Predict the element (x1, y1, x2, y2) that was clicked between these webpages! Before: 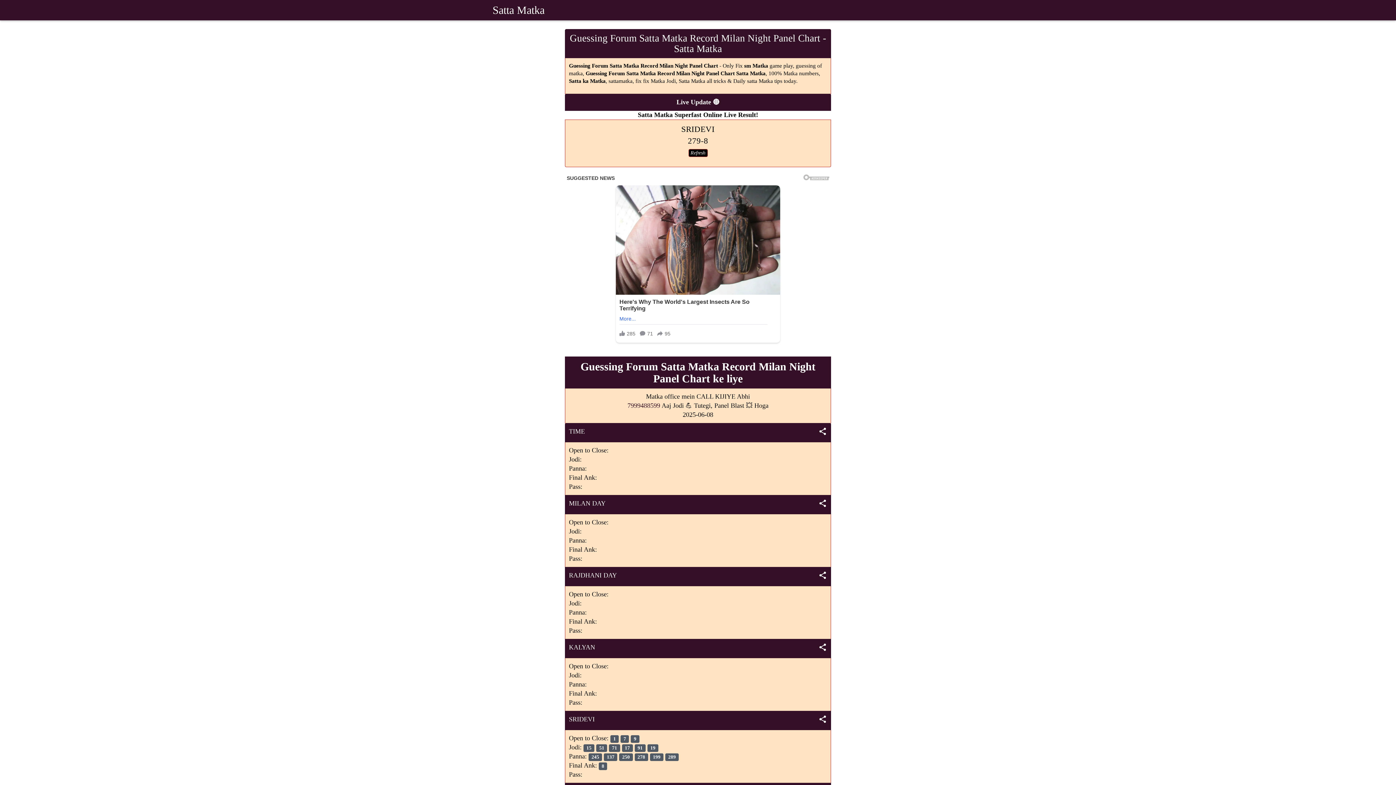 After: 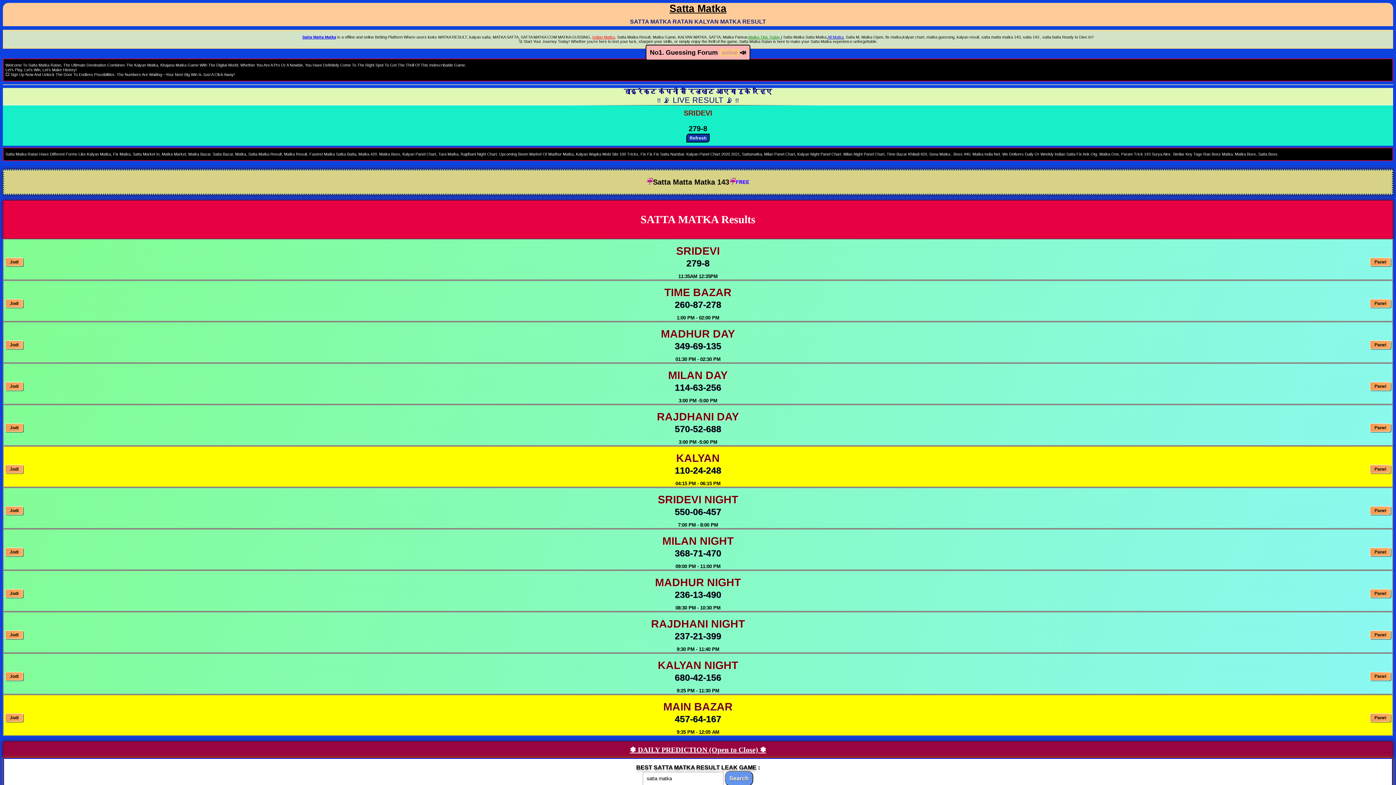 Action: bbox: (492, 4, 544, 16) label: Satta Matka